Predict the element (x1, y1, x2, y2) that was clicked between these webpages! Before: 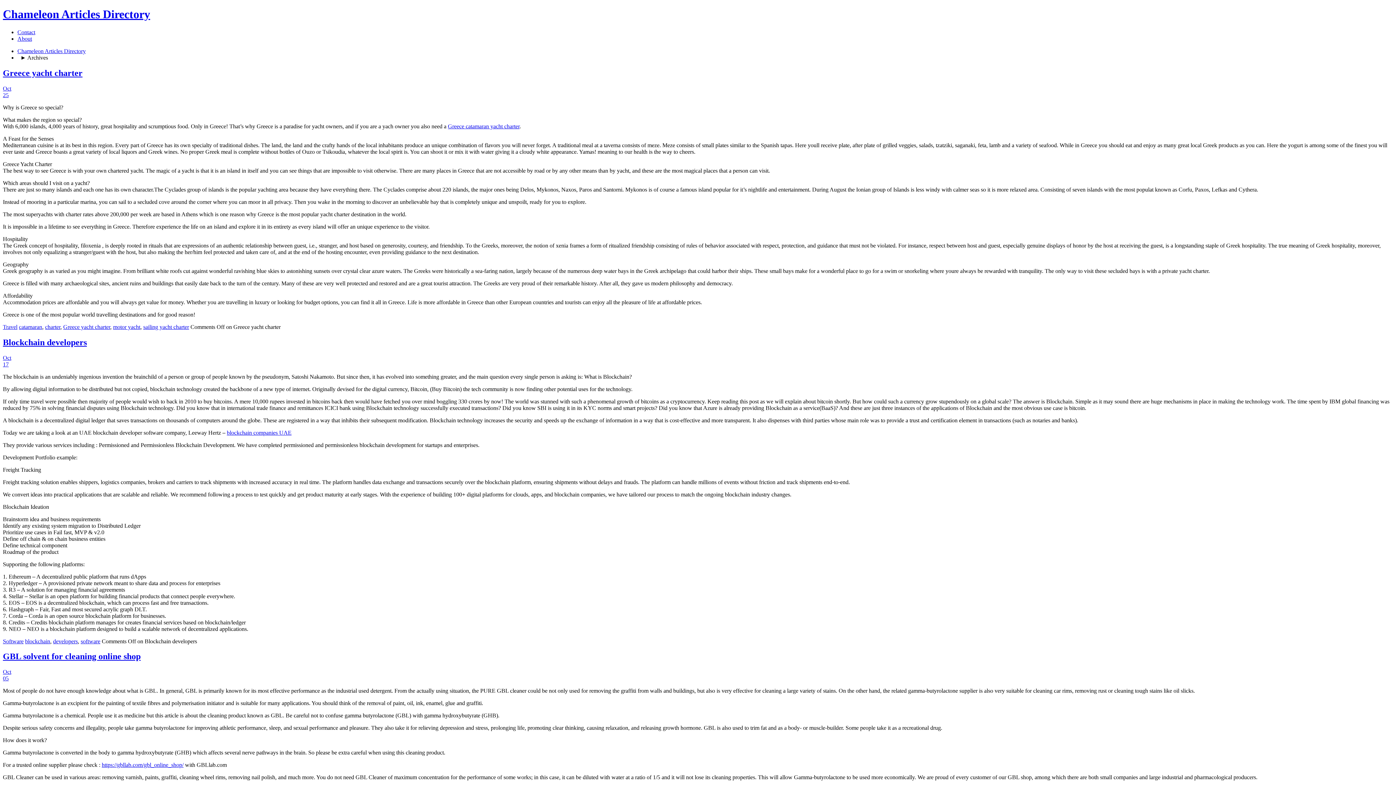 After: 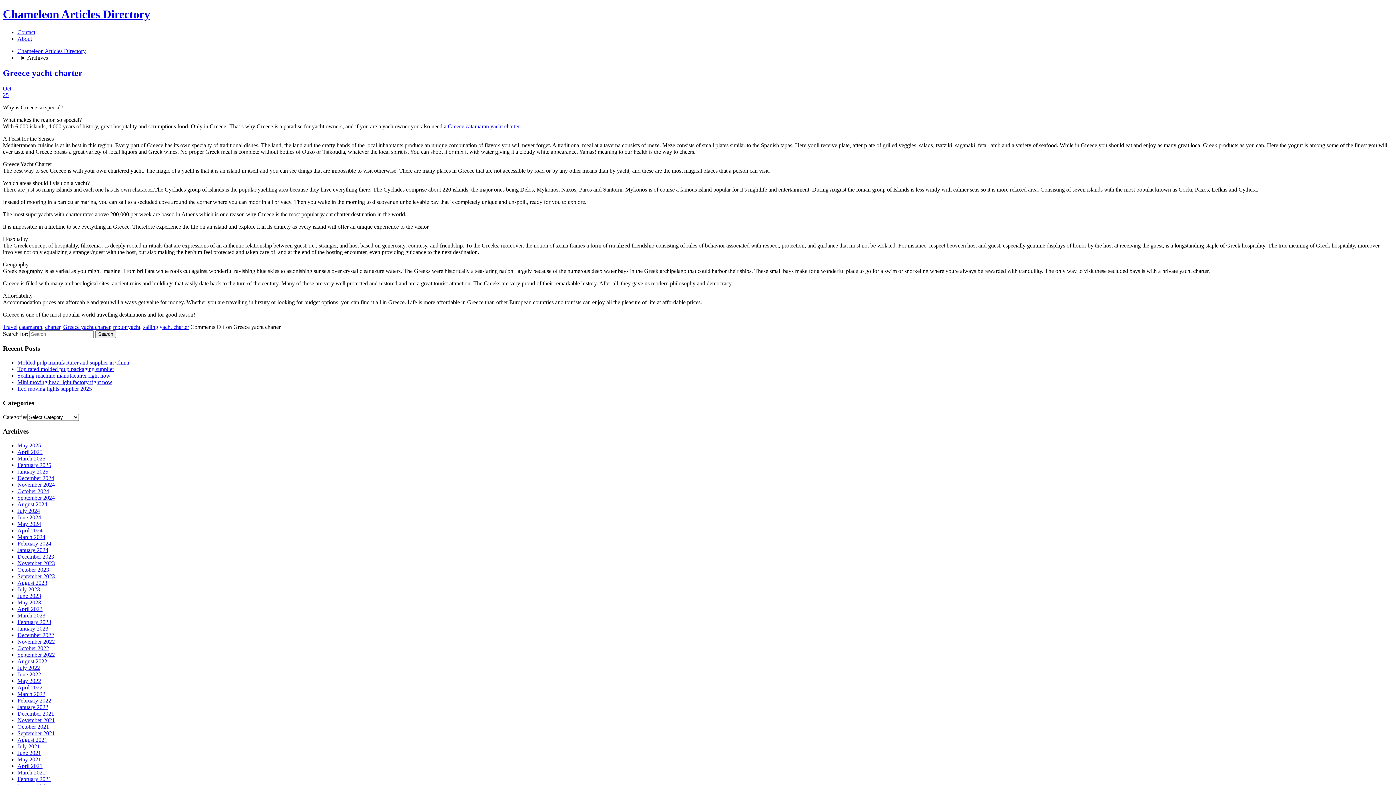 Action: label: catamaran bbox: (18, 323, 42, 330)